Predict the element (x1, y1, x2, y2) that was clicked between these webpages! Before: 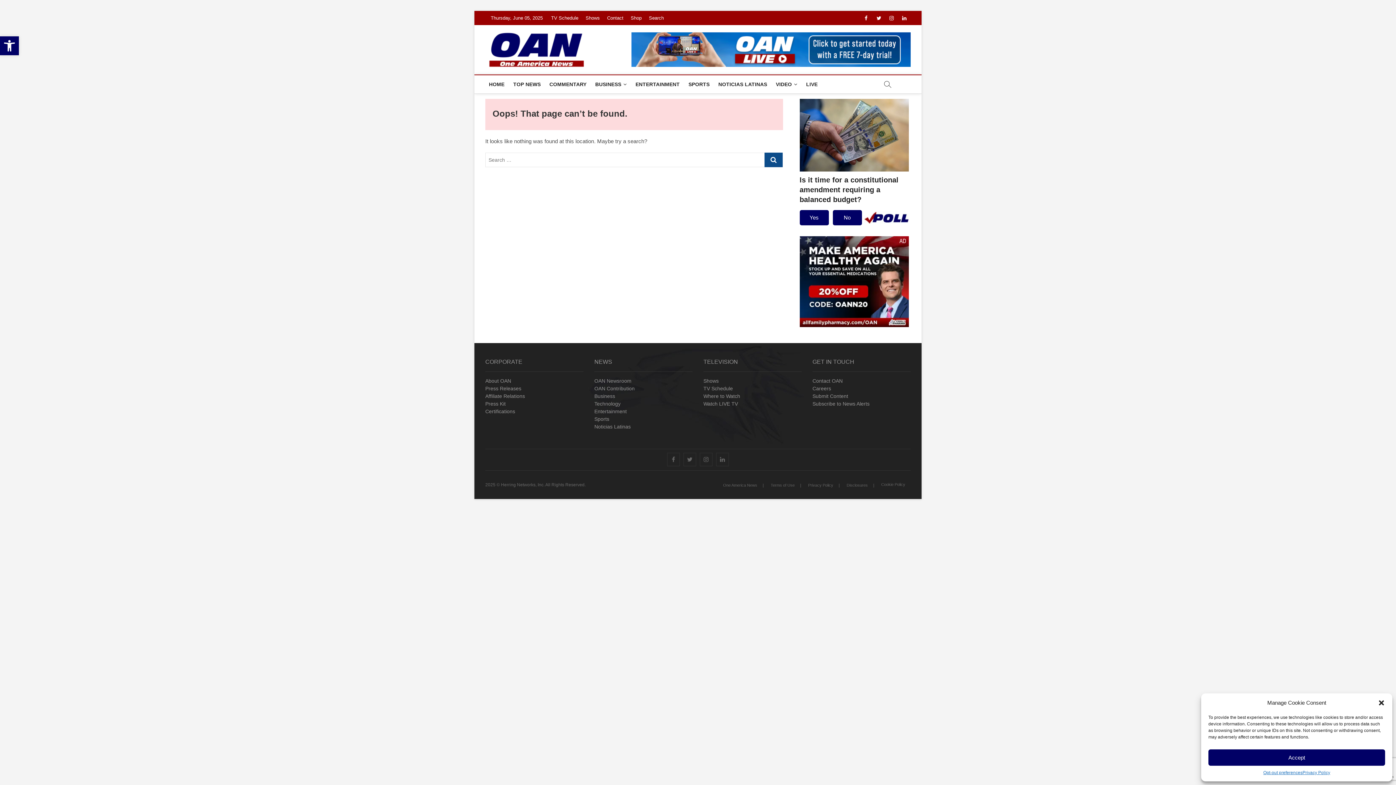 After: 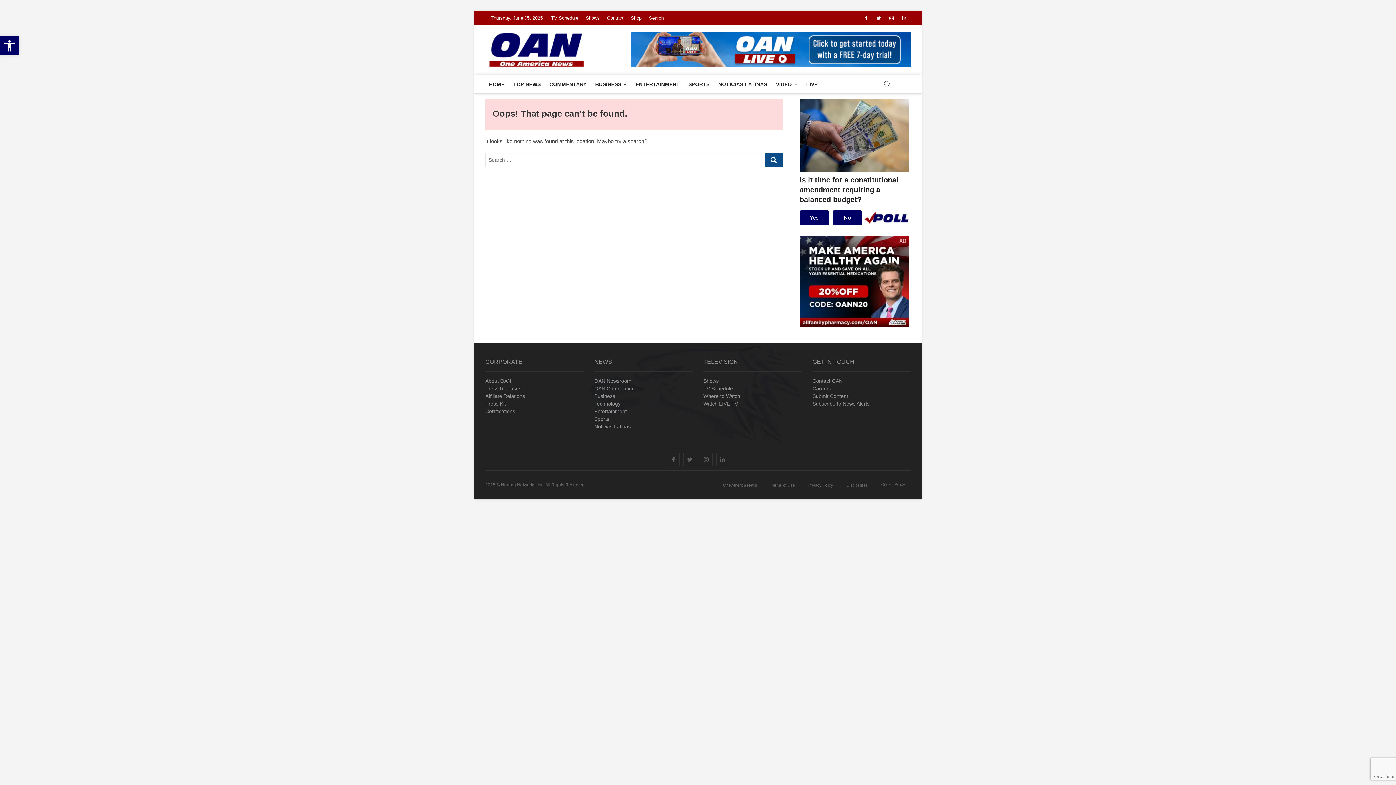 Action: bbox: (1208, 749, 1385, 766) label: Accept